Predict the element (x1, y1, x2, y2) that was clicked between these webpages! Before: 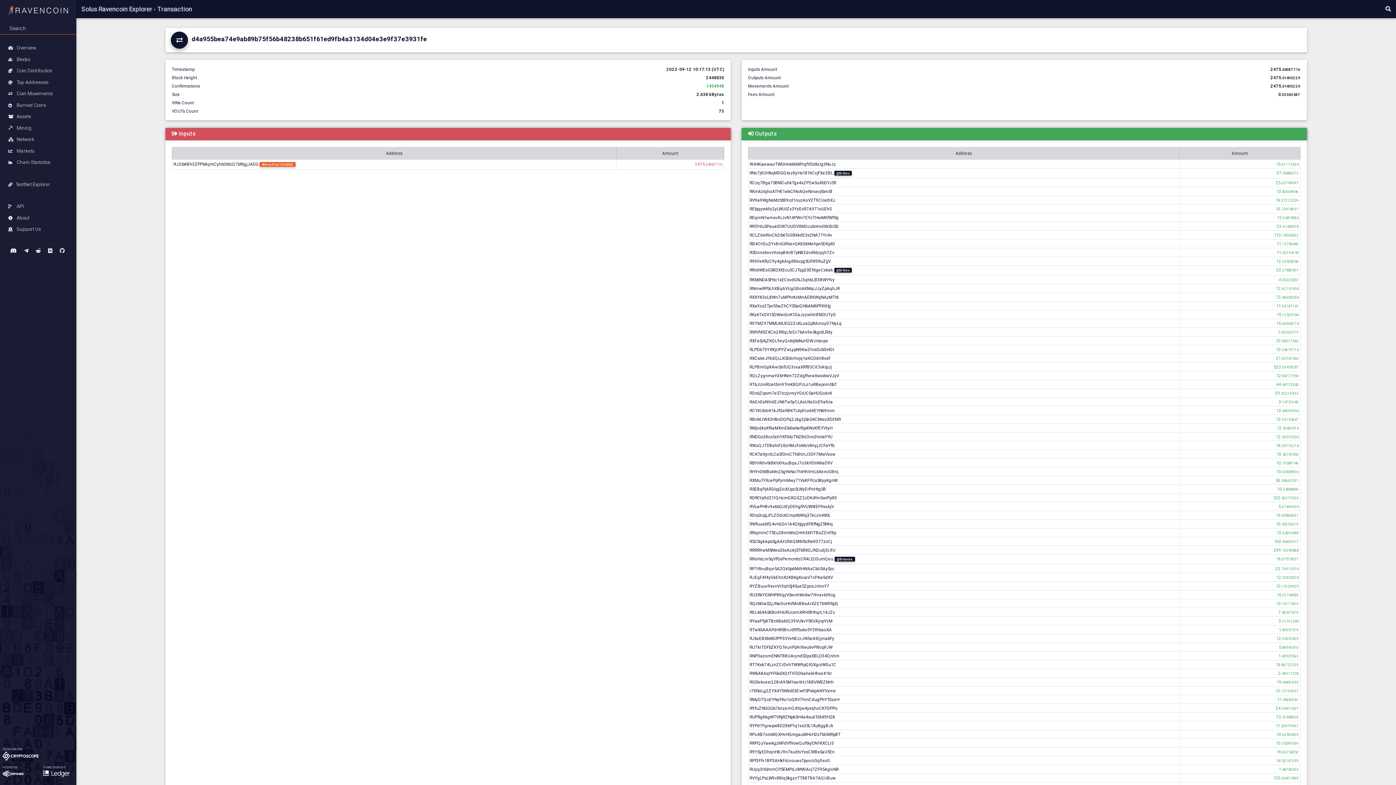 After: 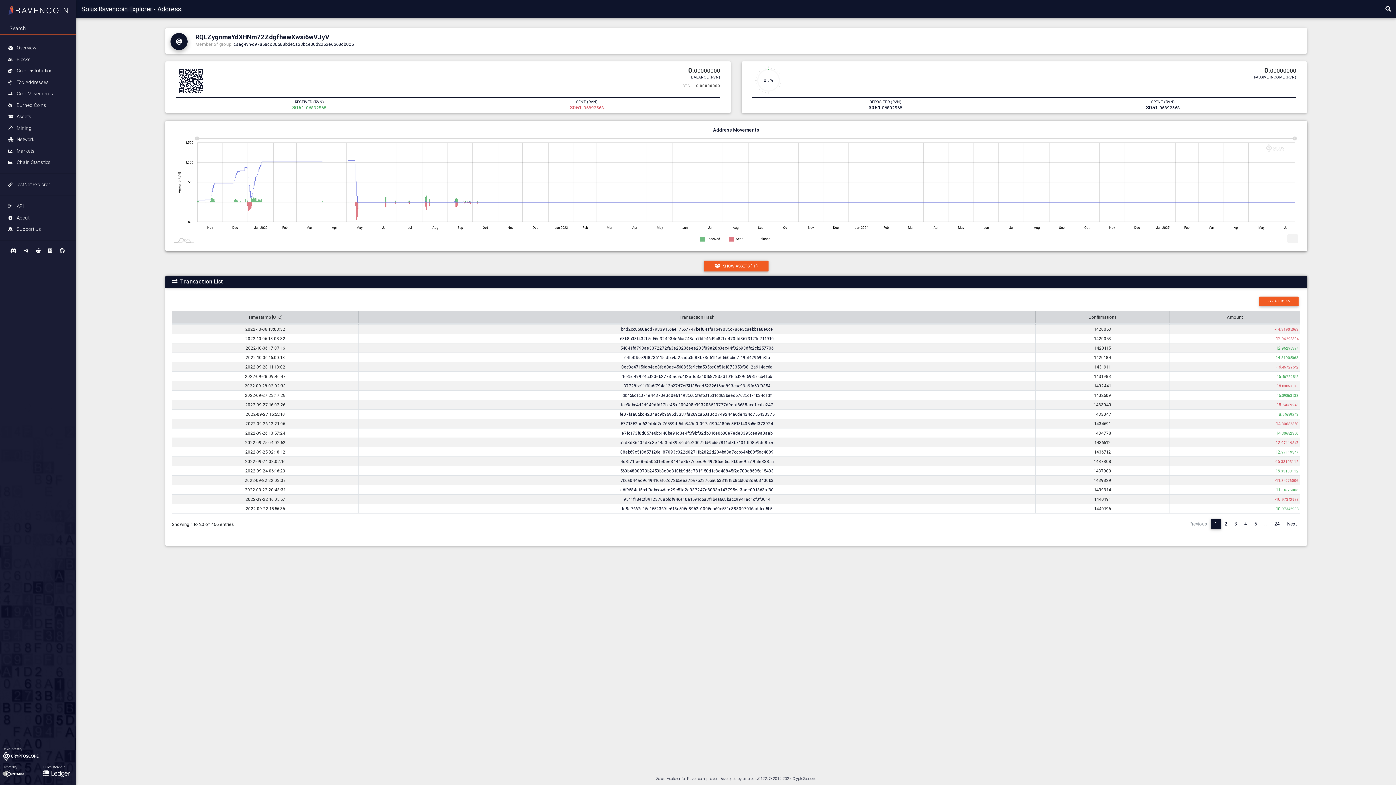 Action: label: RQLZygnmaYdXHNm72ZdgfhewXwsi6wVJyV bbox: (749, 372, 839, 378)